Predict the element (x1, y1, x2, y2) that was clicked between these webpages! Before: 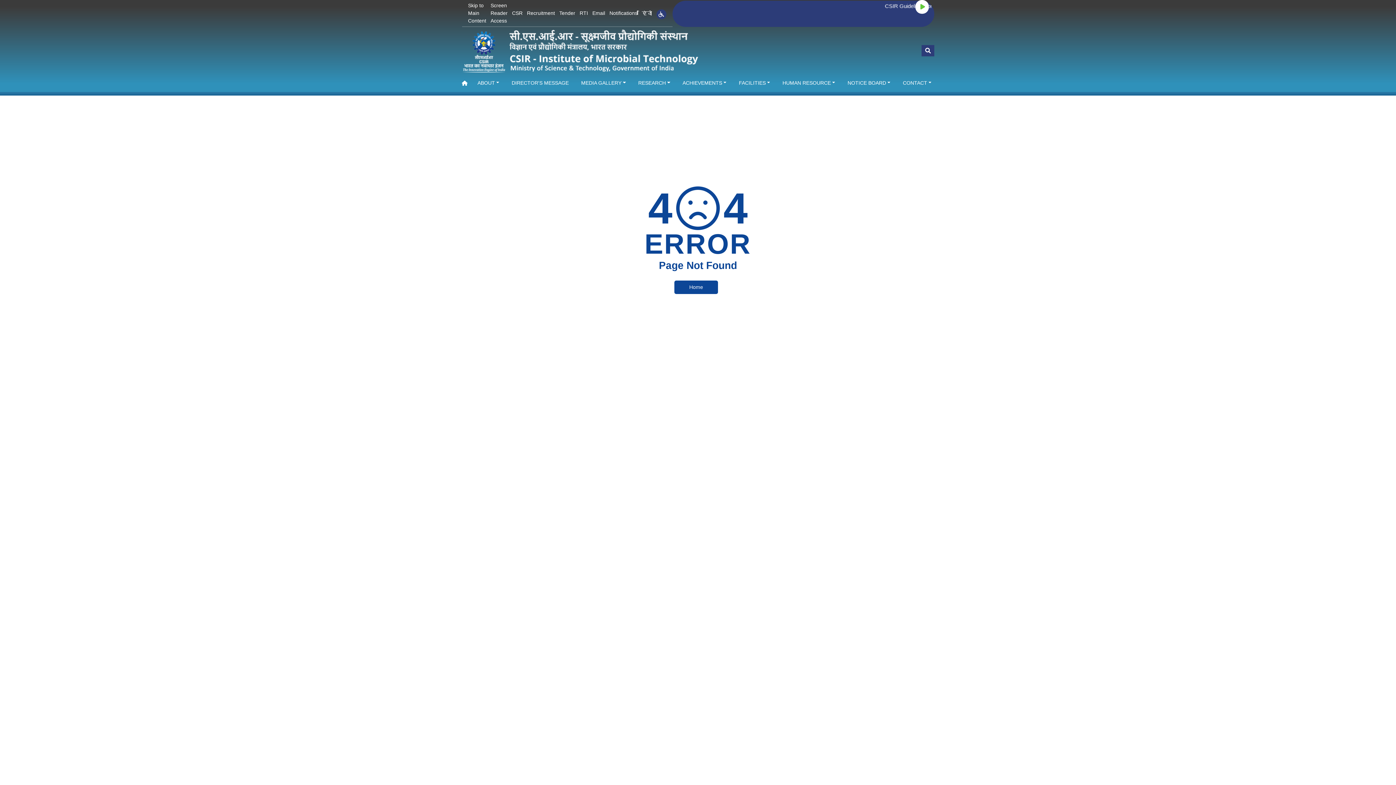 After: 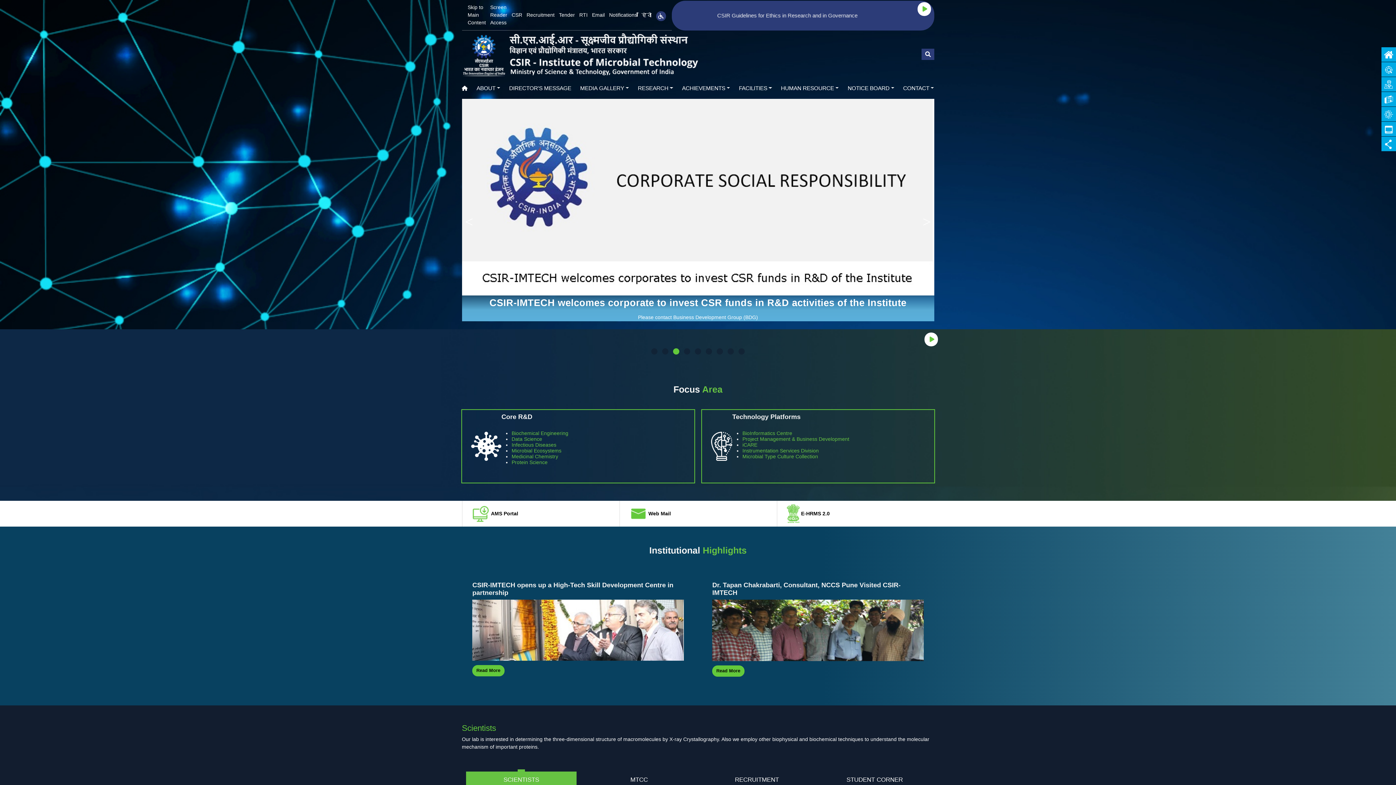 Action: bbox: (462, 26, 698, 74)